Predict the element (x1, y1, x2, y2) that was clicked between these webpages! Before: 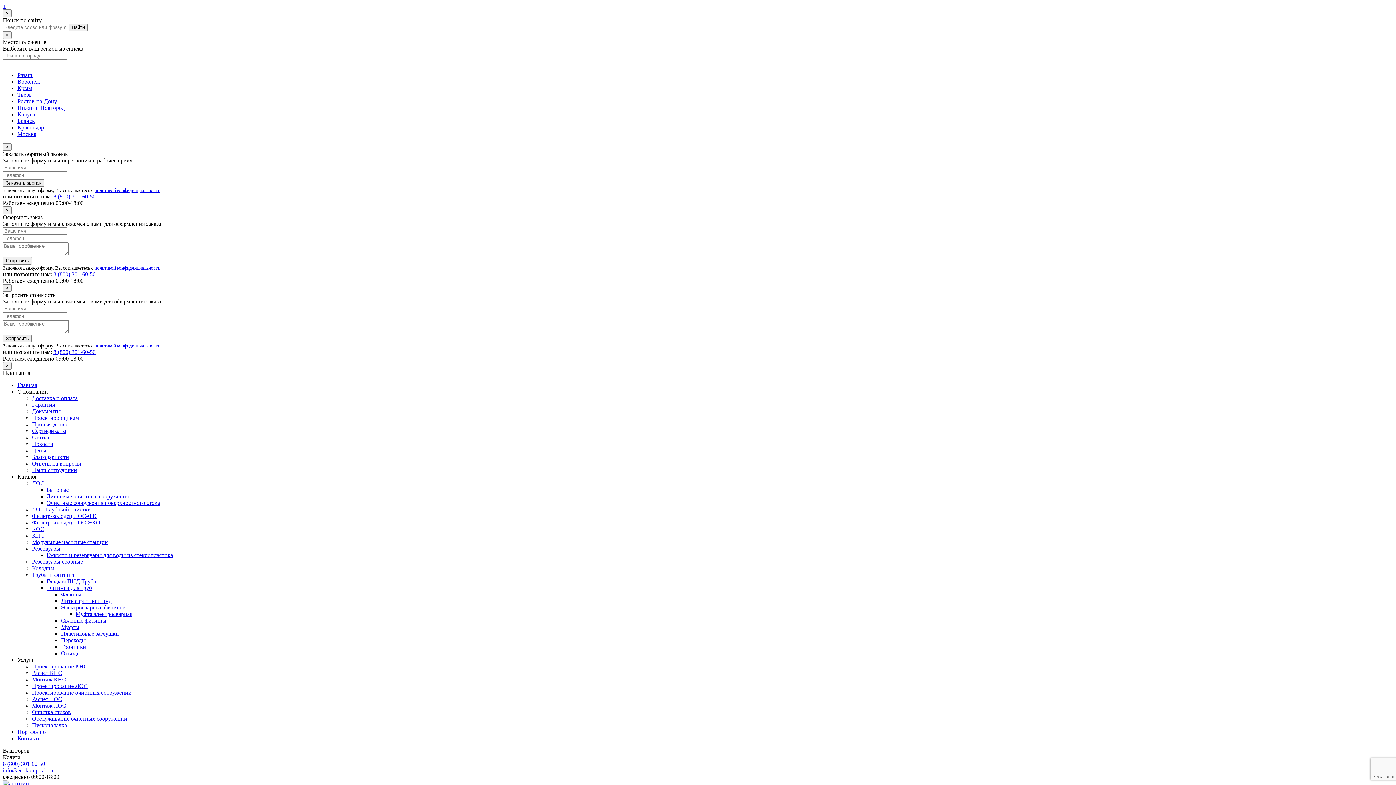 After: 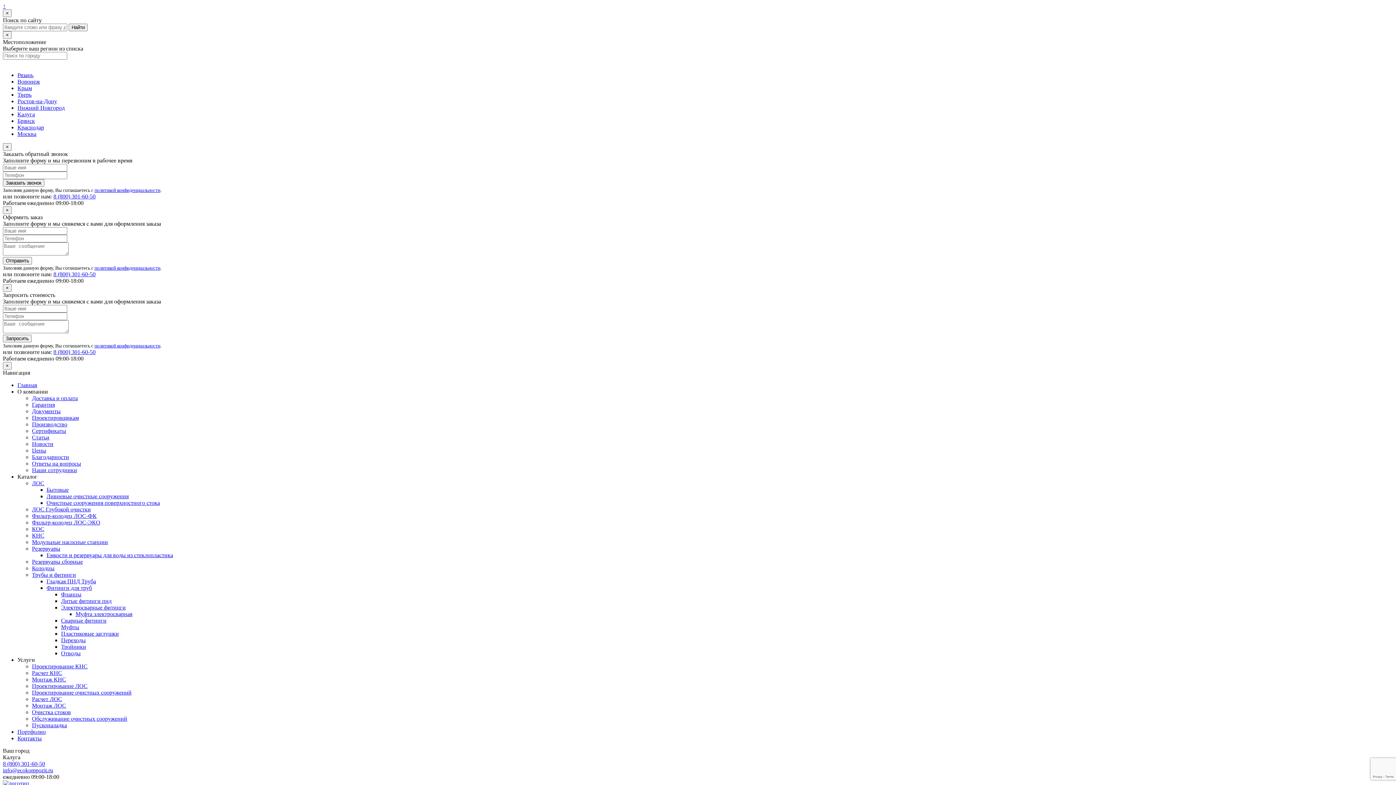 Action: bbox: (61, 624, 79, 630) label: Муфты